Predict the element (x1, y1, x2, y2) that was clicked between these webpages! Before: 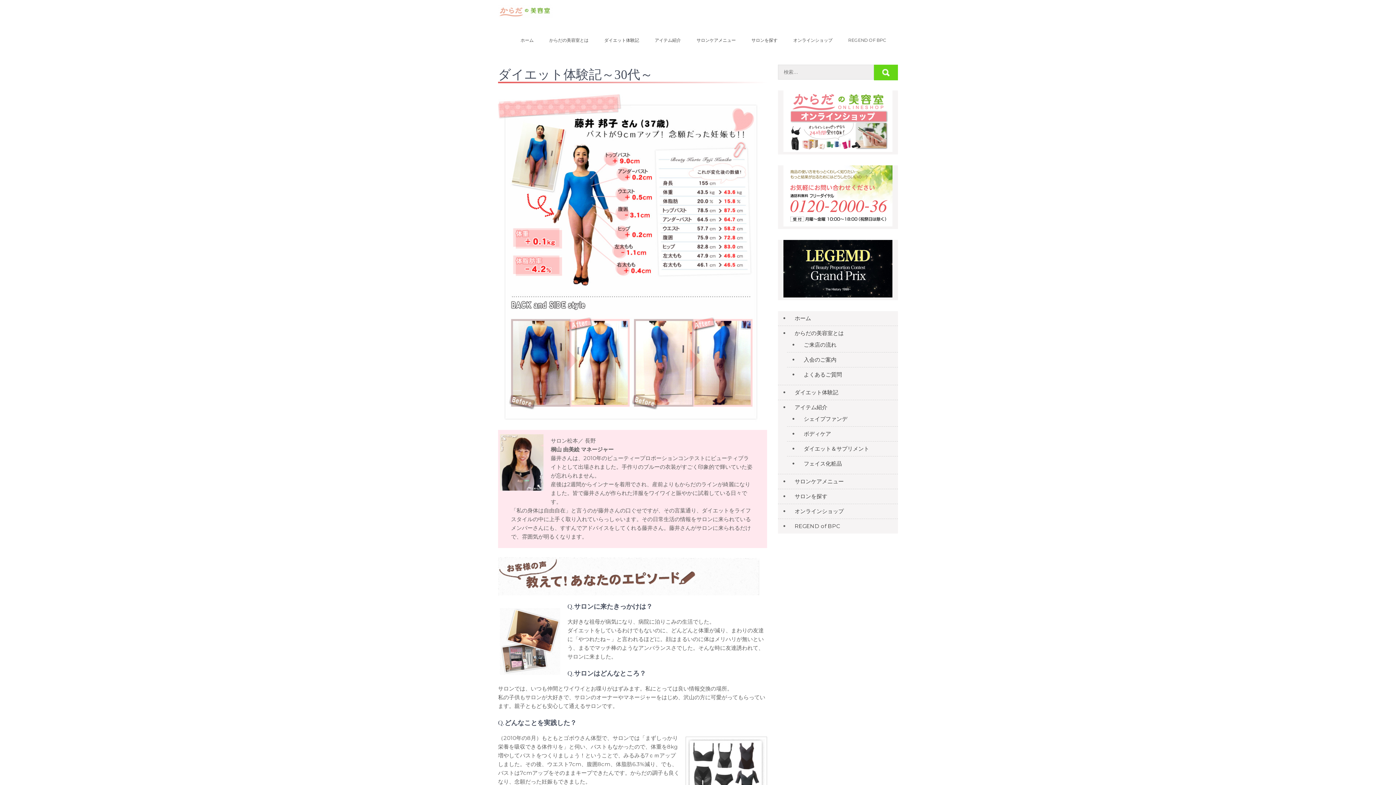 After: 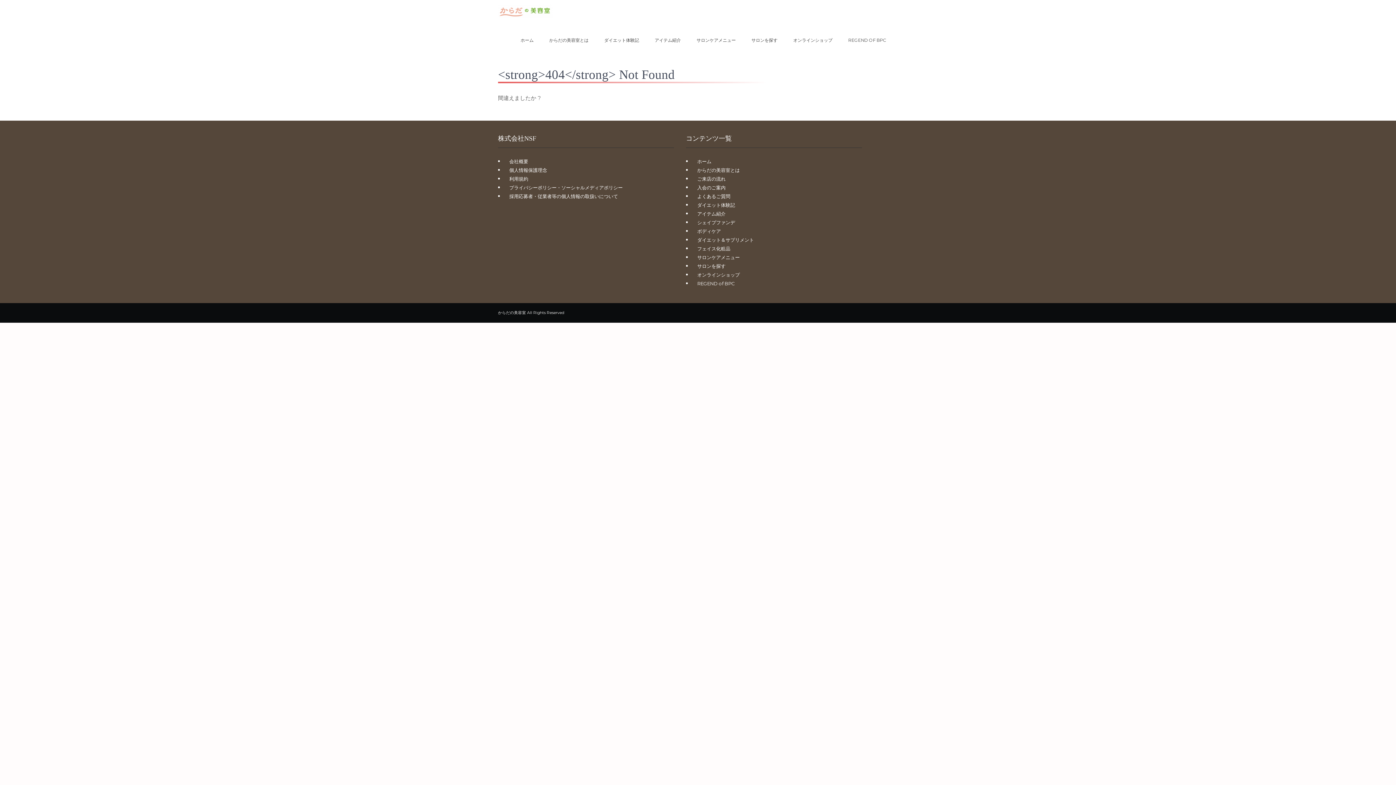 Action: bbox: (500, 485, 543, 492)